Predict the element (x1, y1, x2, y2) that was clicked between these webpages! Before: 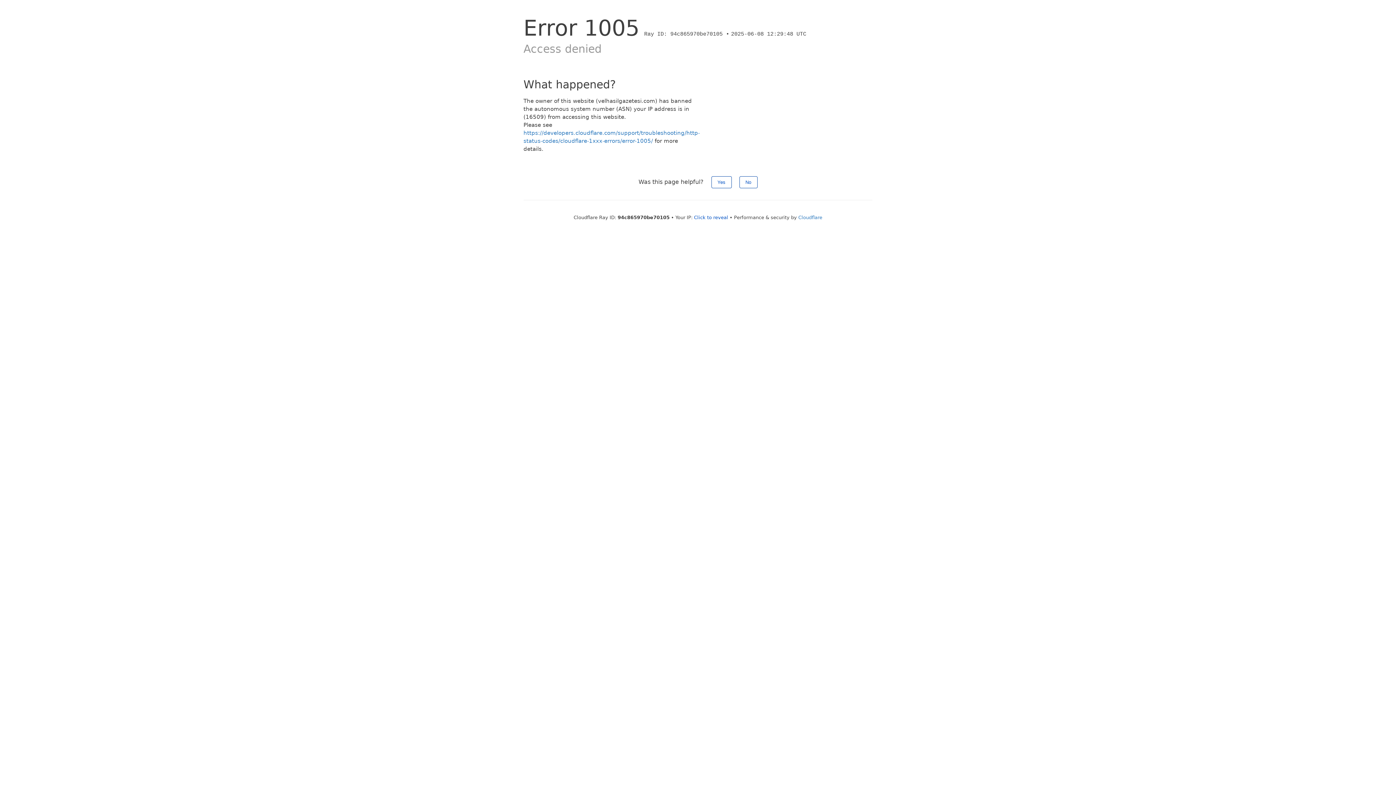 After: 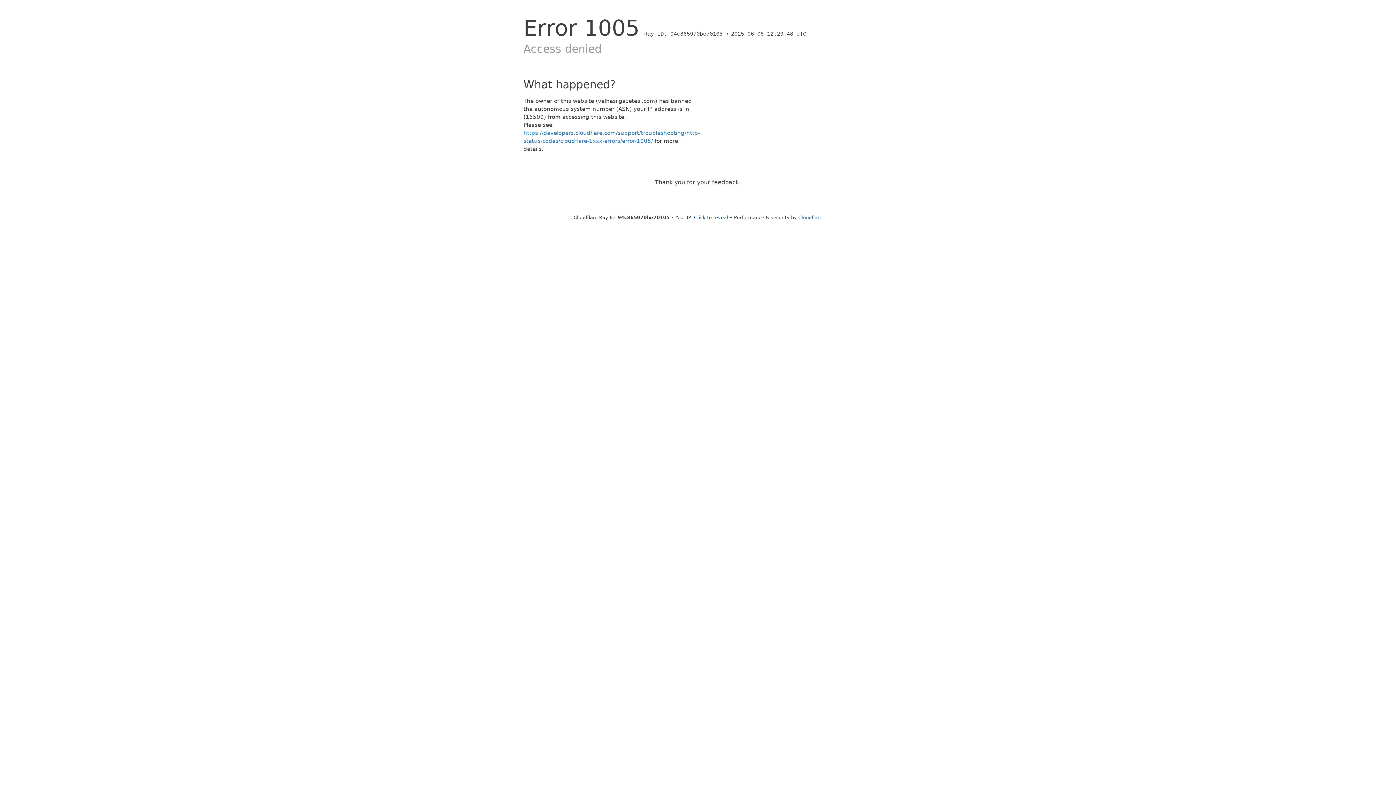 Action: bbox: (739, 176, 757, 188) label: No